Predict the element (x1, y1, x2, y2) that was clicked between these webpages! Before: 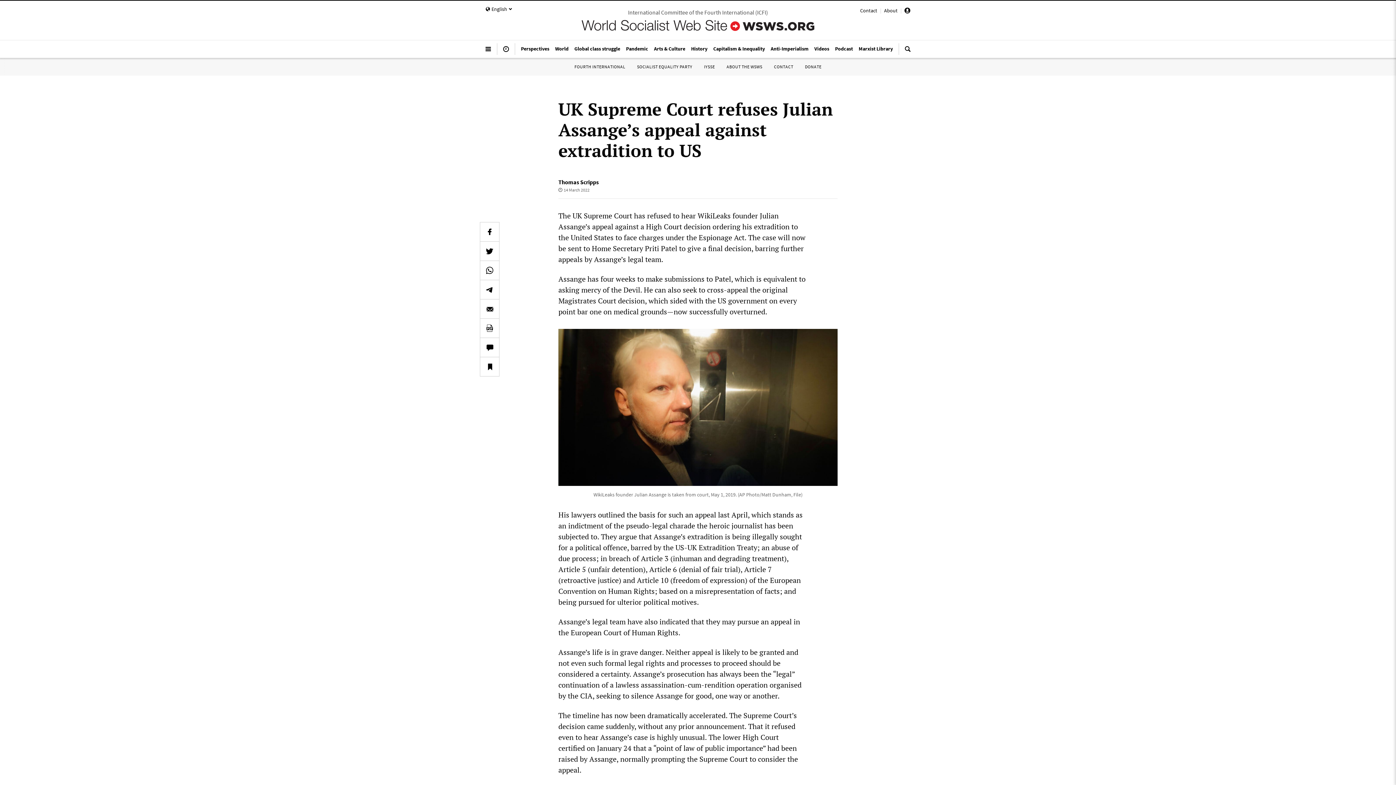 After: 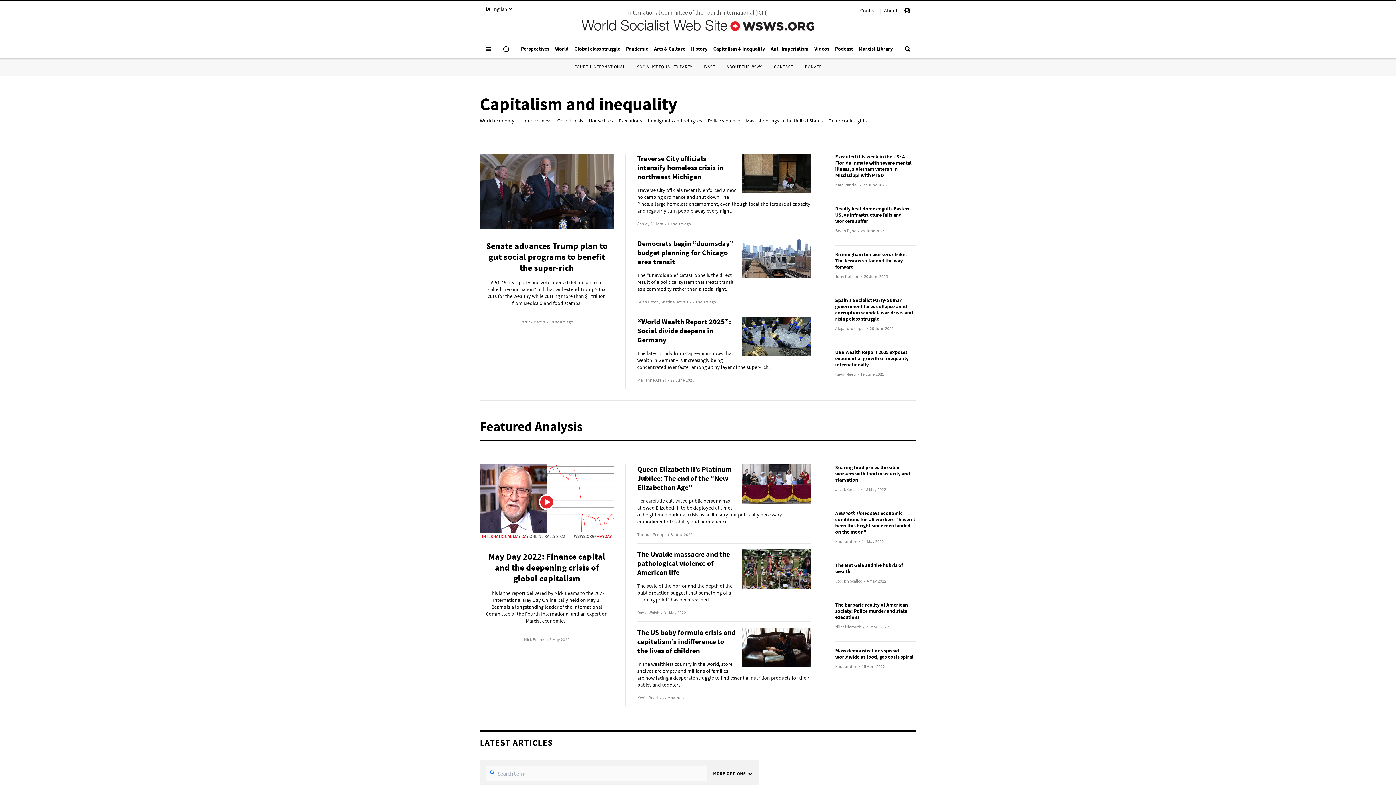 Action: label: Capitalism & Inequality bbox: (710, 41, 768, 55)